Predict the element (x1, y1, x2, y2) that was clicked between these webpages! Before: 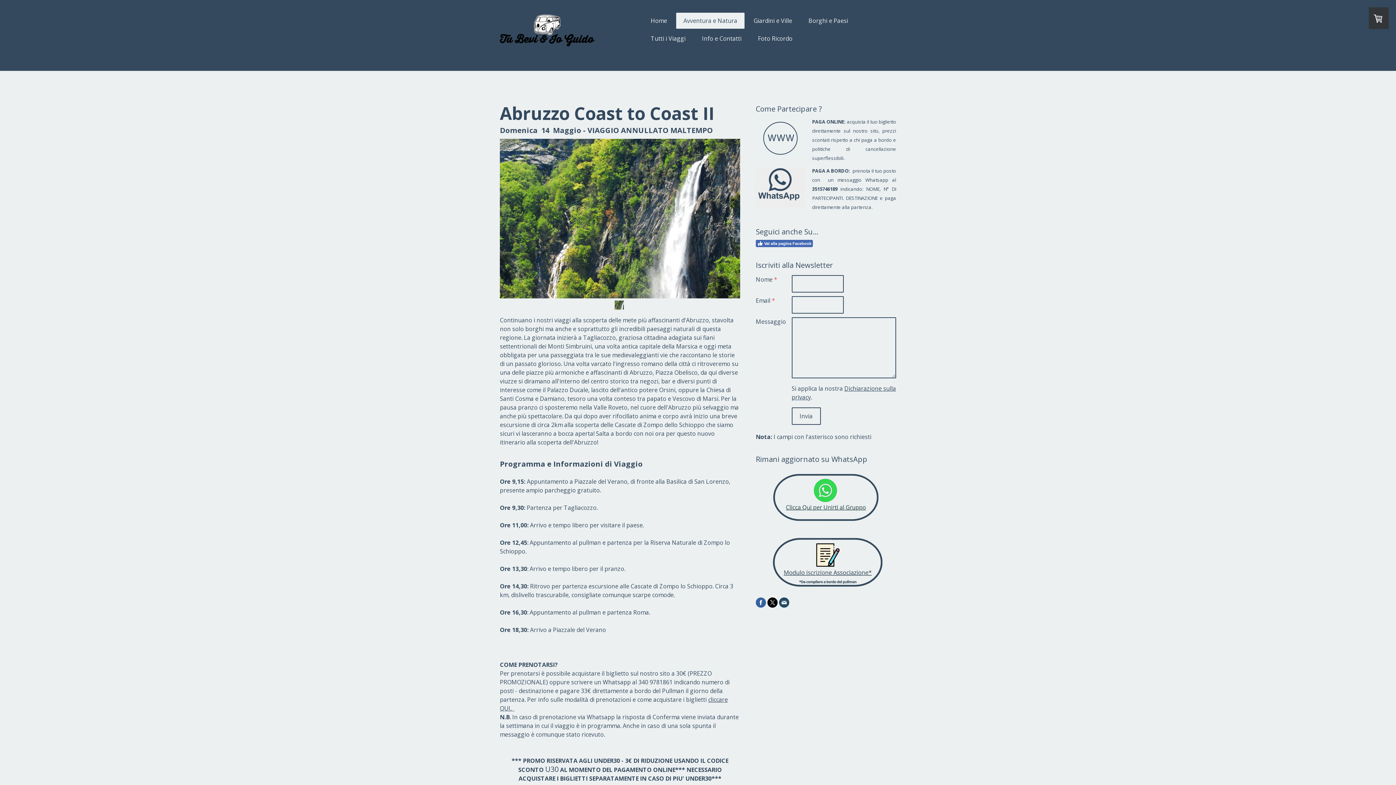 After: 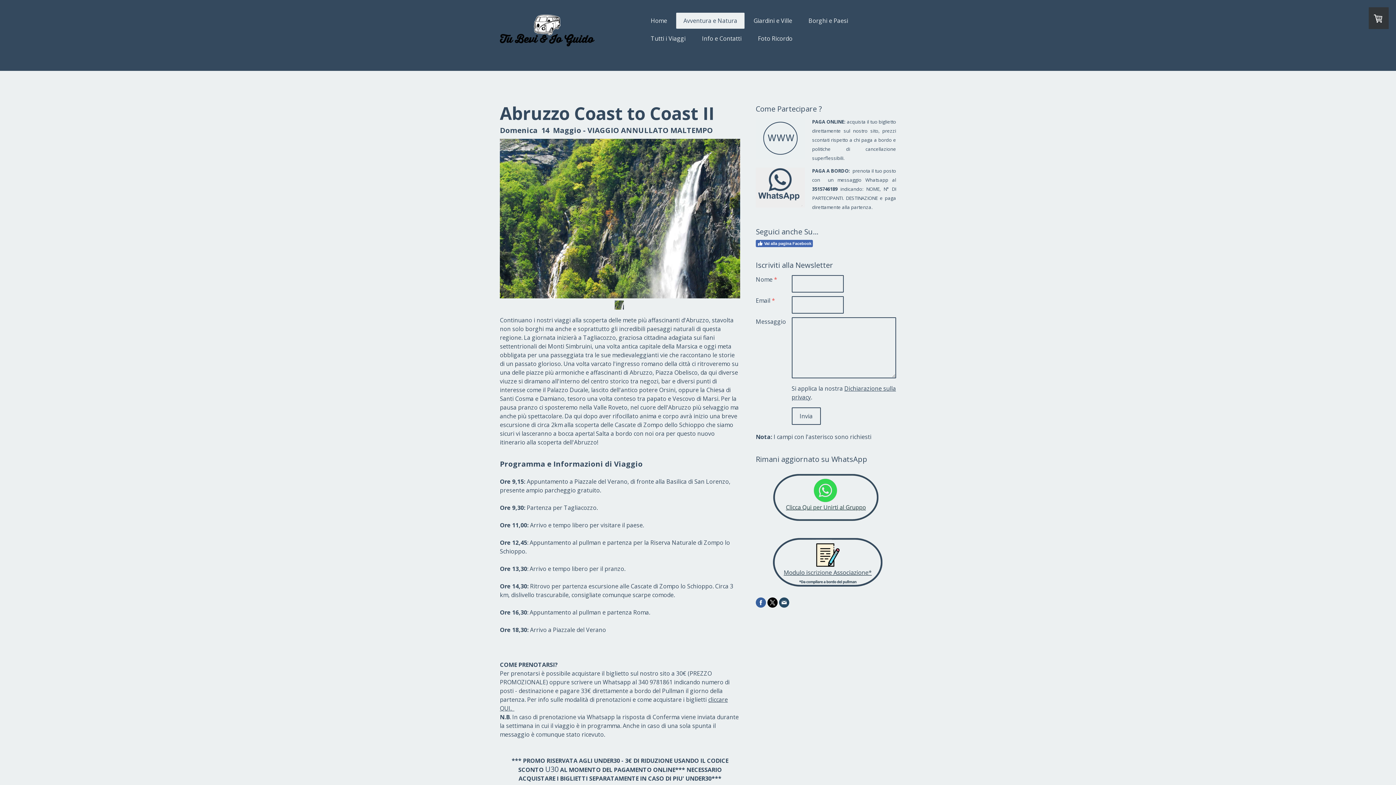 Action: bbox: (767, 597, 777, 607)